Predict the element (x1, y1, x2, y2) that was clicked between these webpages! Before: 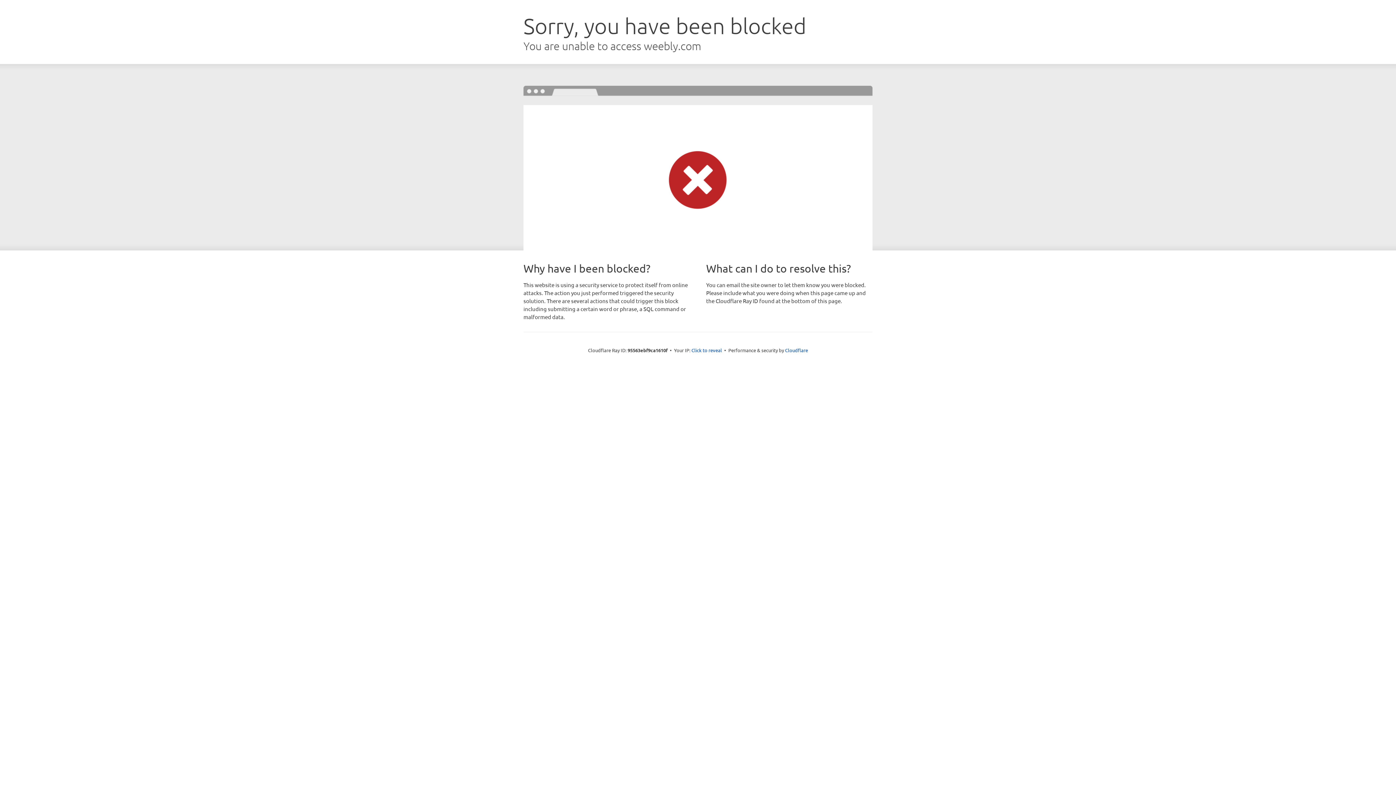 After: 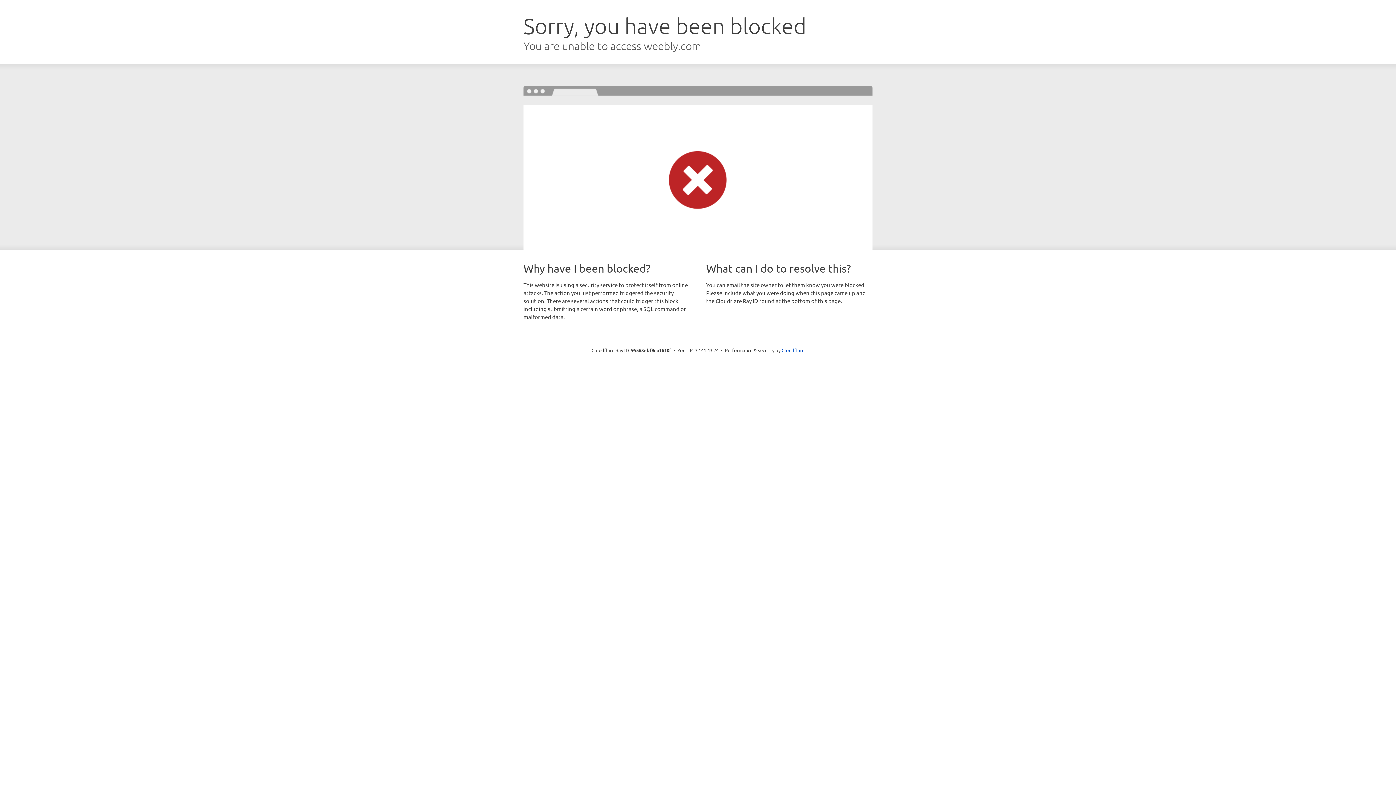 Action: bbox: (691, 346, 722, 353) label: Click to reveal